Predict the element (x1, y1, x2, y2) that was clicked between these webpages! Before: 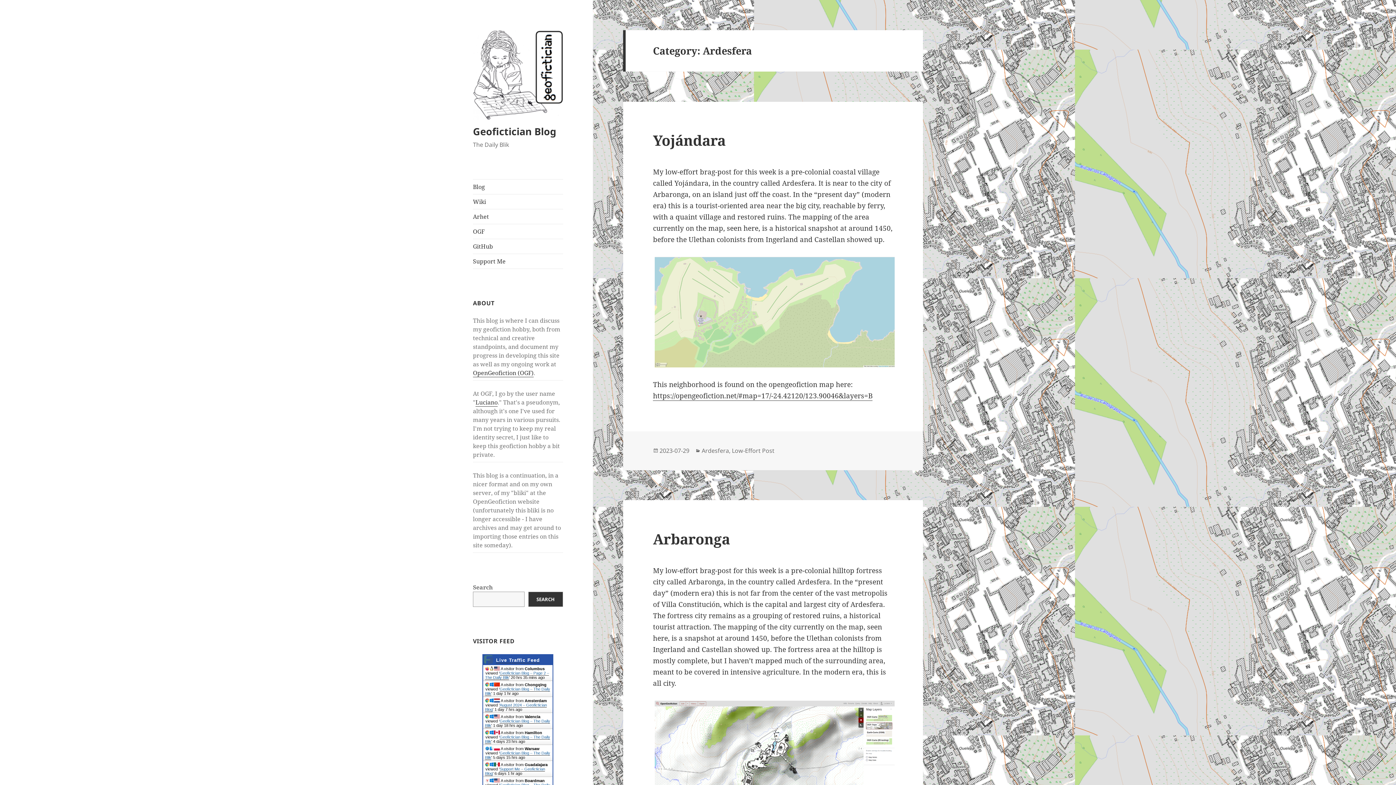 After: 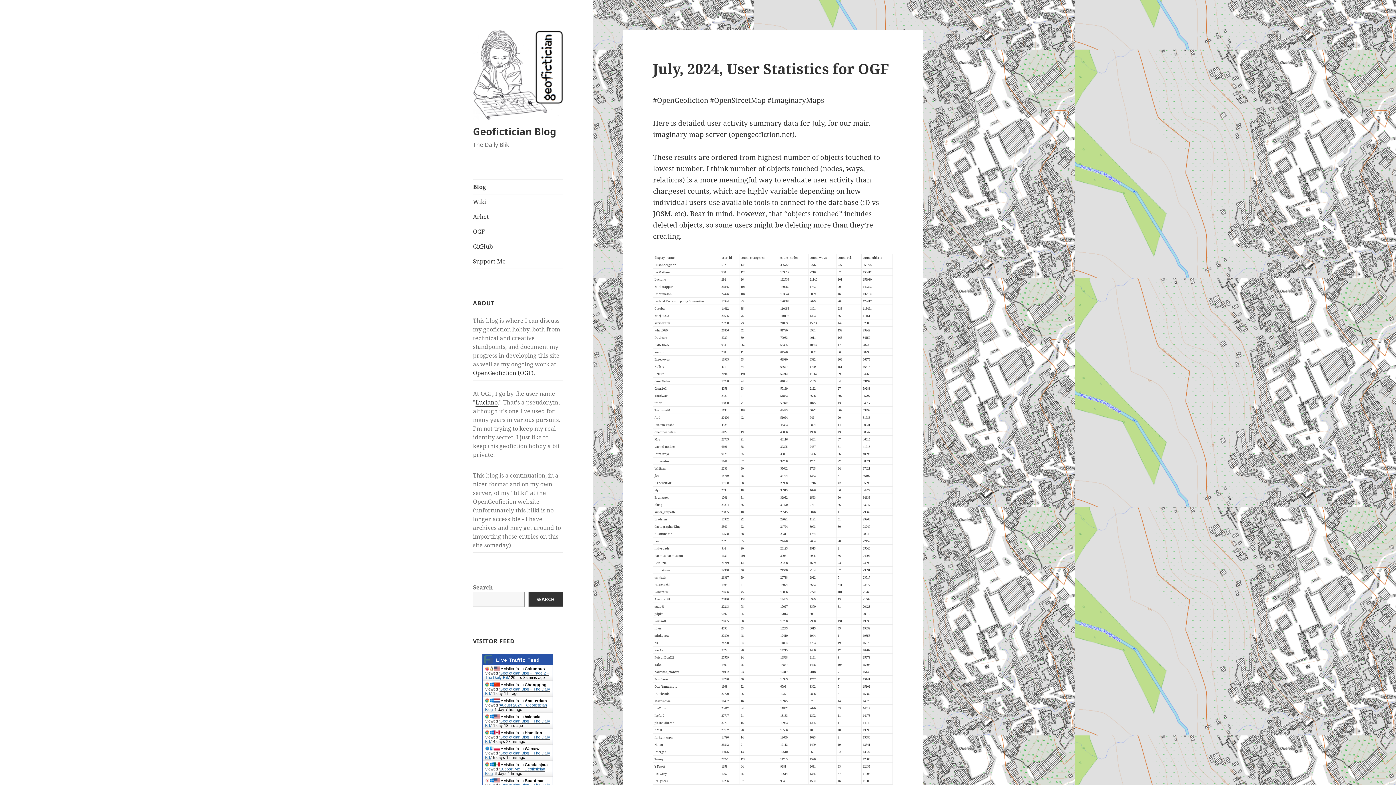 Action: label: Blog bbox: (473, 179, 563, 194)